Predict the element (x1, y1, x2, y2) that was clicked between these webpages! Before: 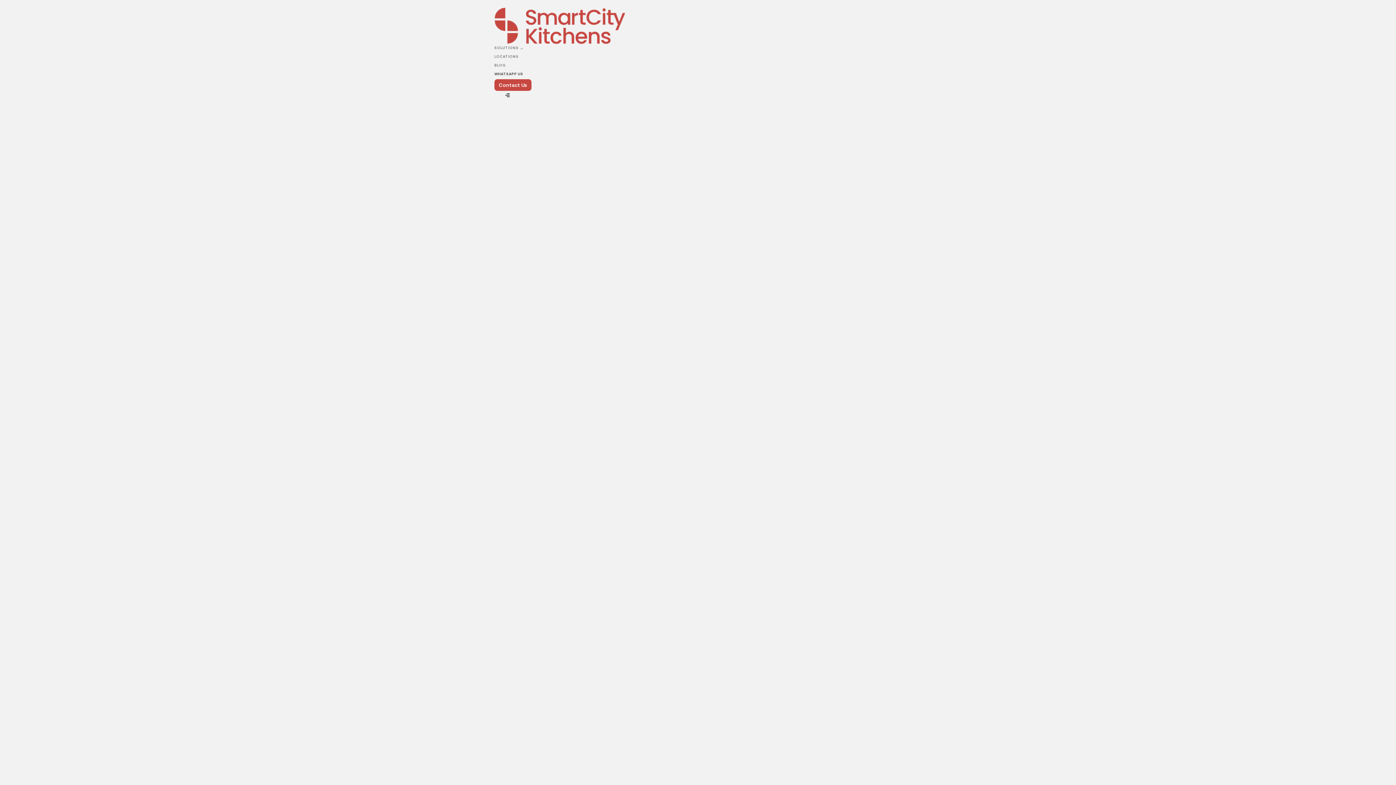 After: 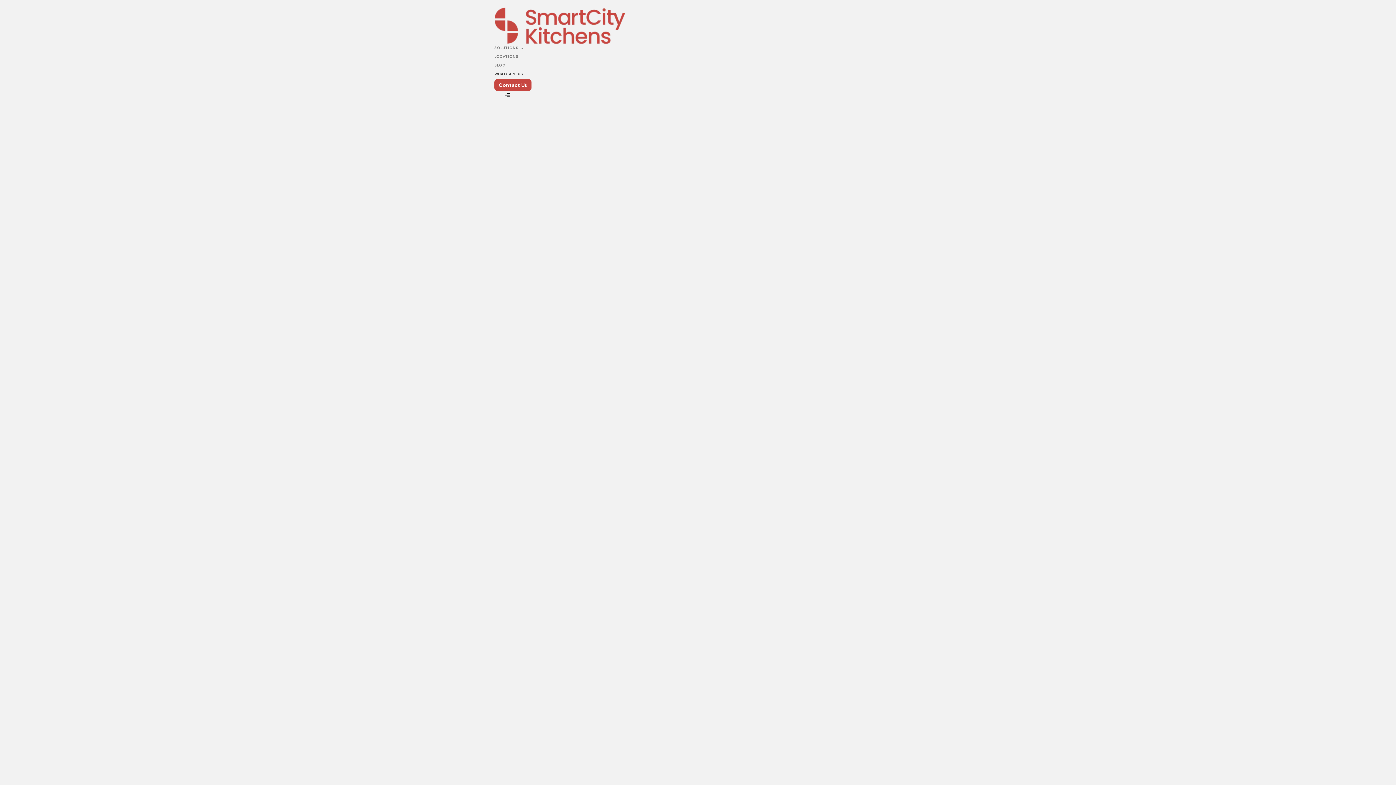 Action: label: Facebook bbox: (560, 676, 587, 683)